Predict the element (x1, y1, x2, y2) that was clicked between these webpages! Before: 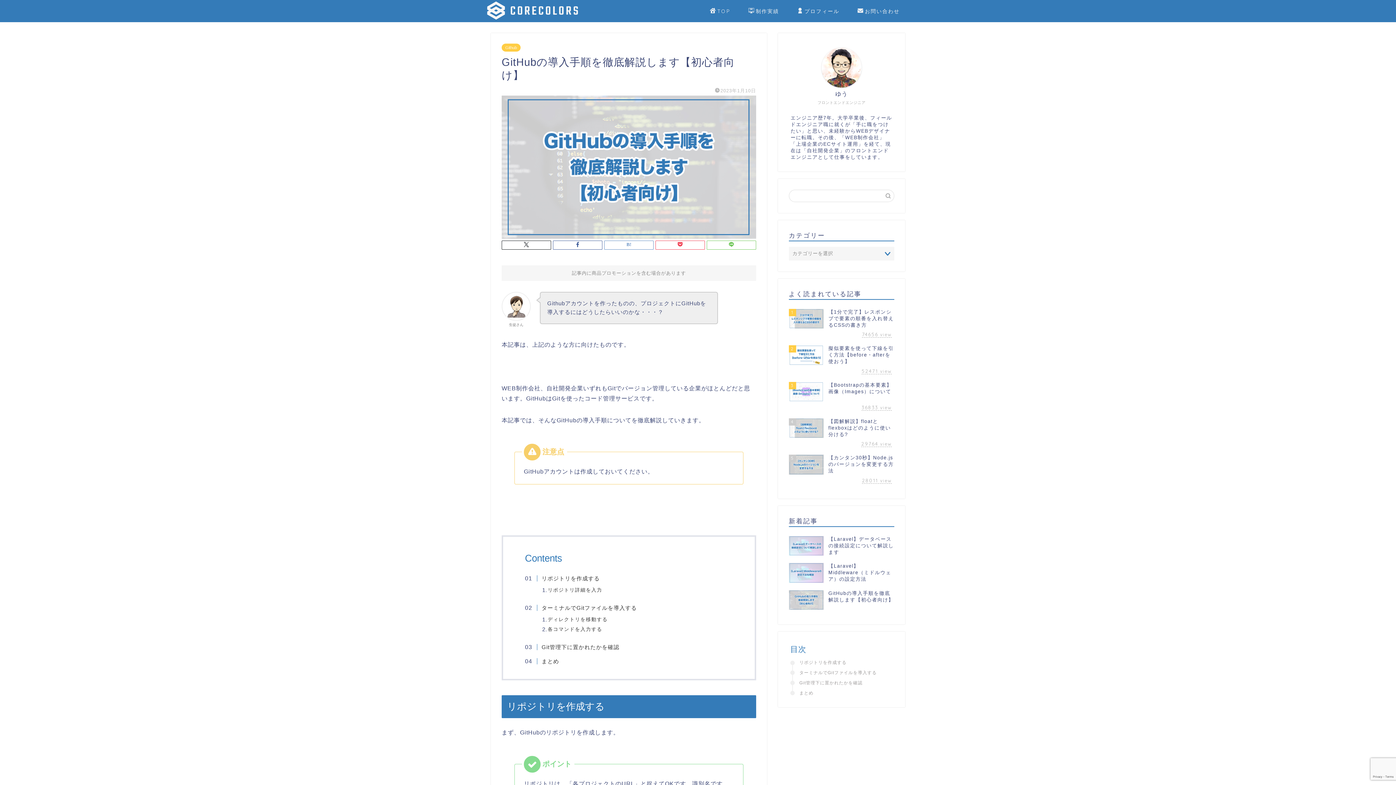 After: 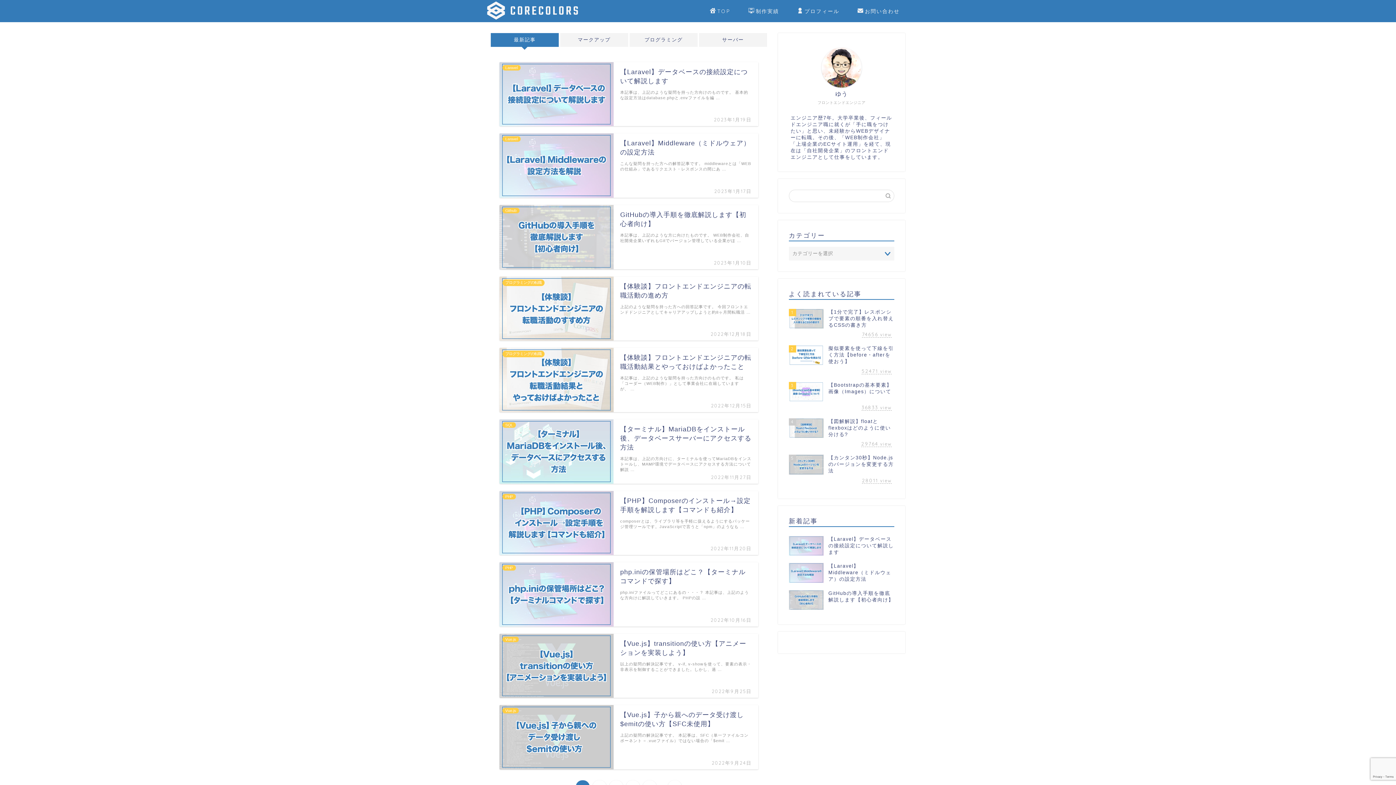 Action: label: TOP bbox: (701, 5, 739, 20)